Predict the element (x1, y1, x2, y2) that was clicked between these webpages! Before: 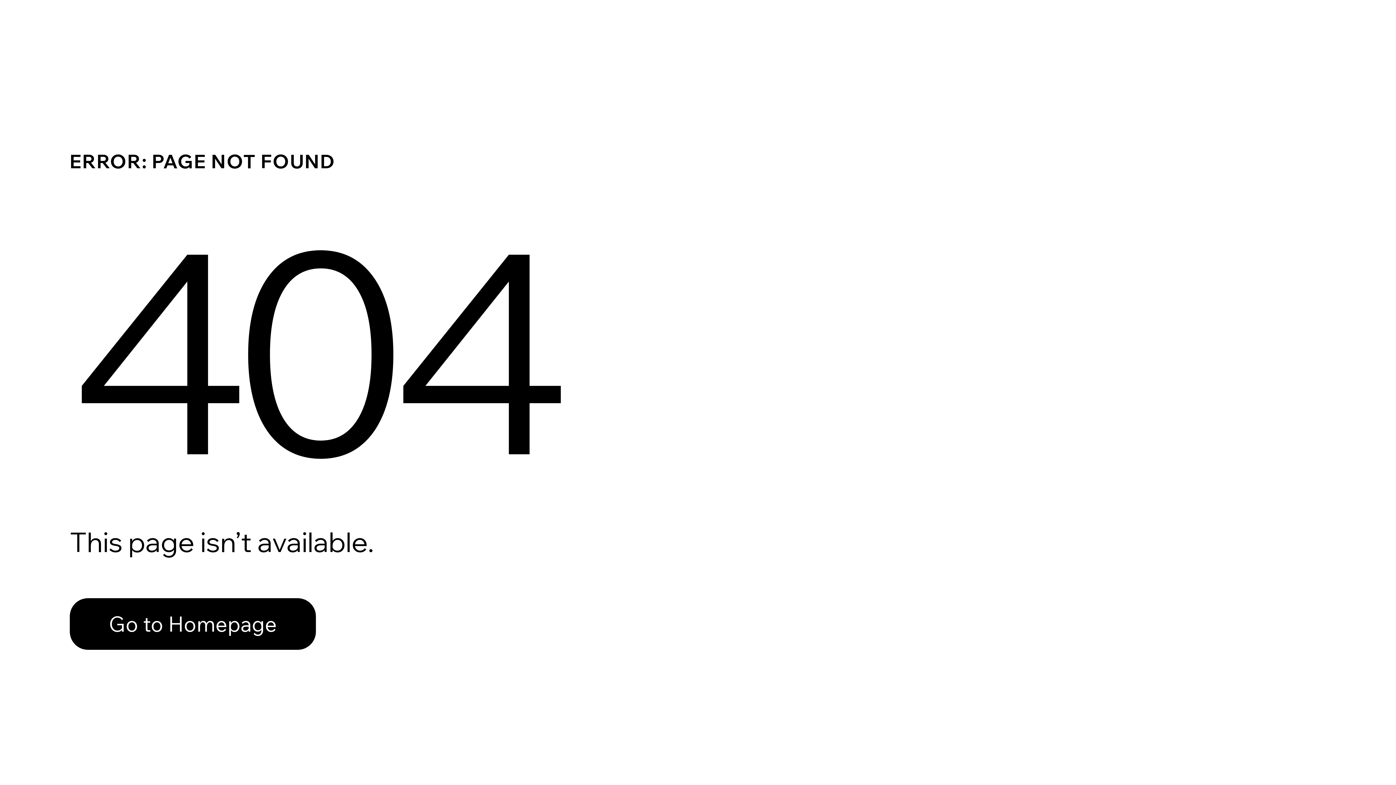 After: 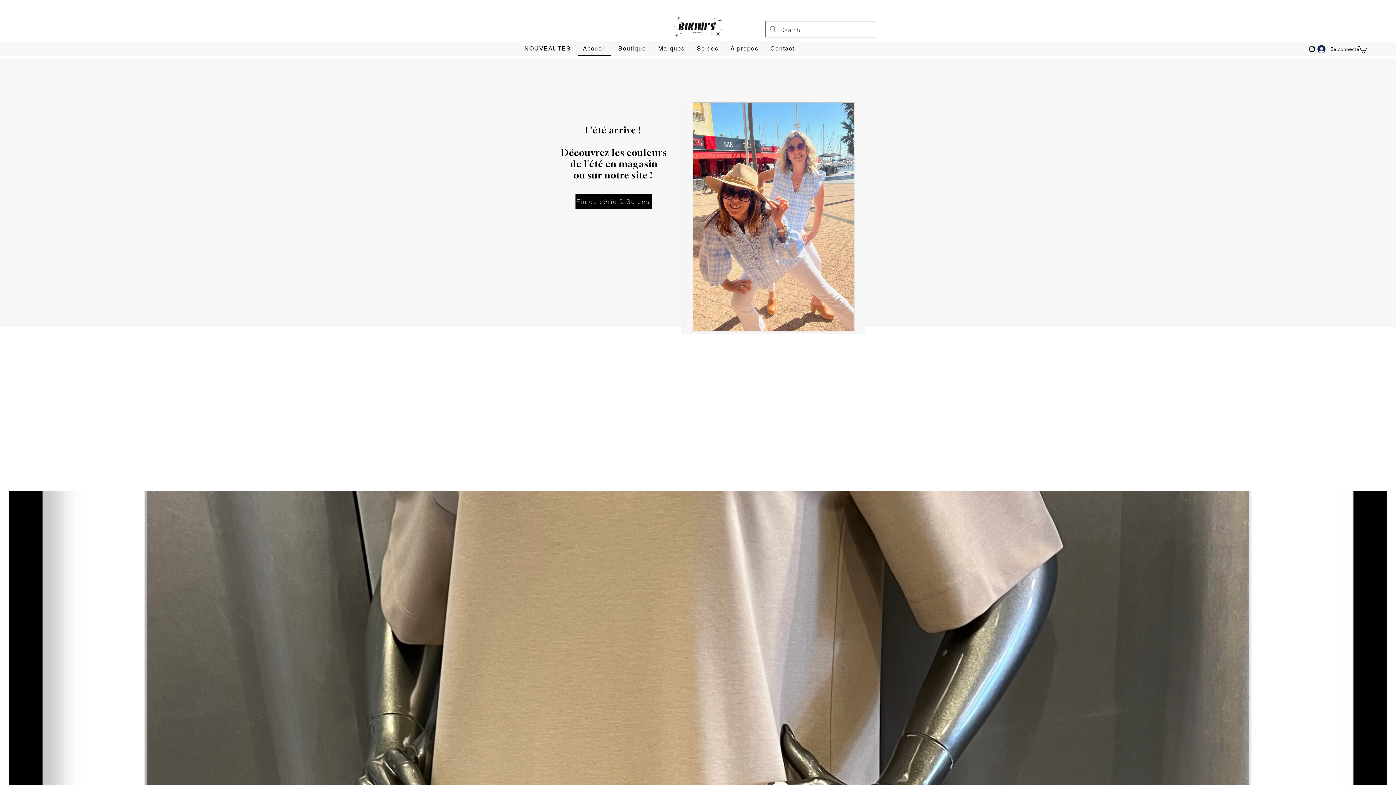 Action: bbox: (69, 598, 316, 650) label: Go to Homepage